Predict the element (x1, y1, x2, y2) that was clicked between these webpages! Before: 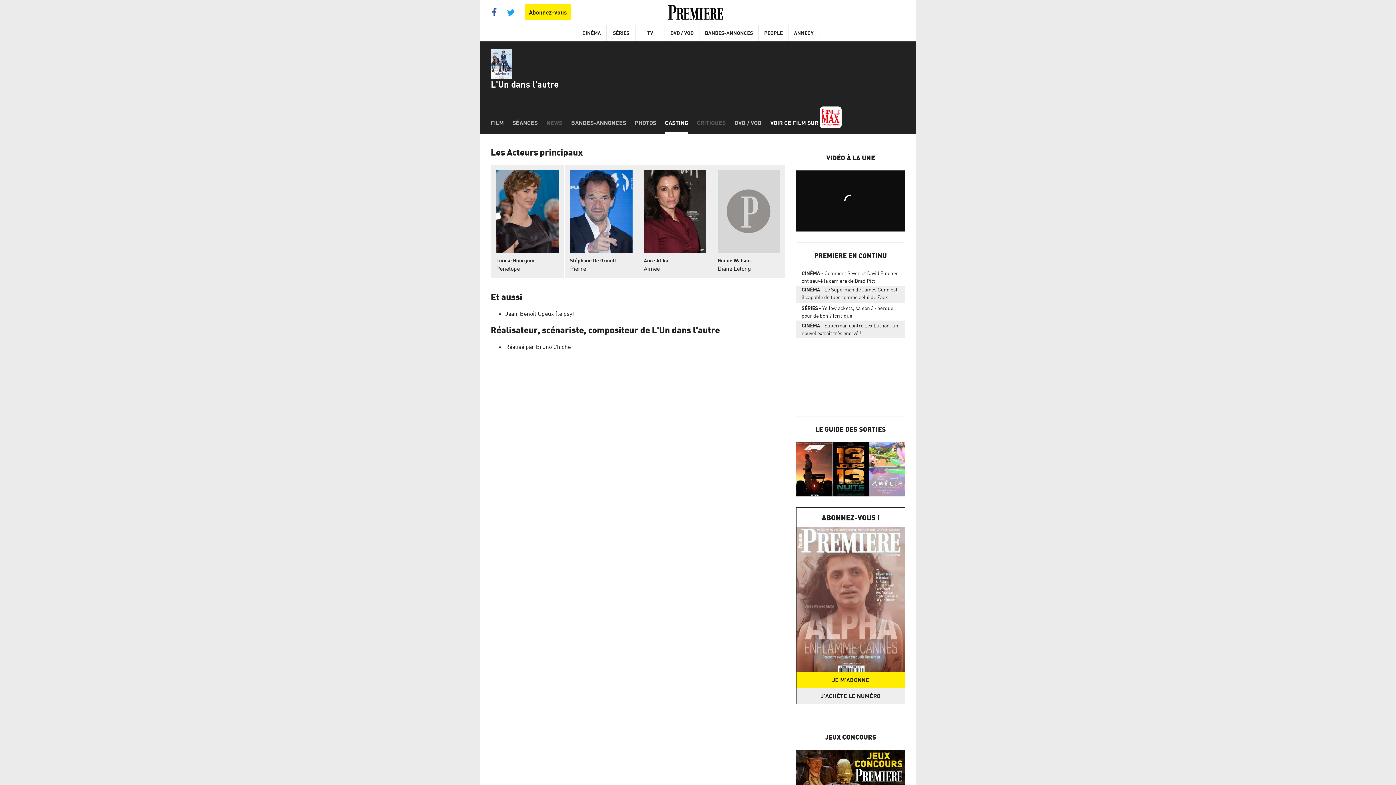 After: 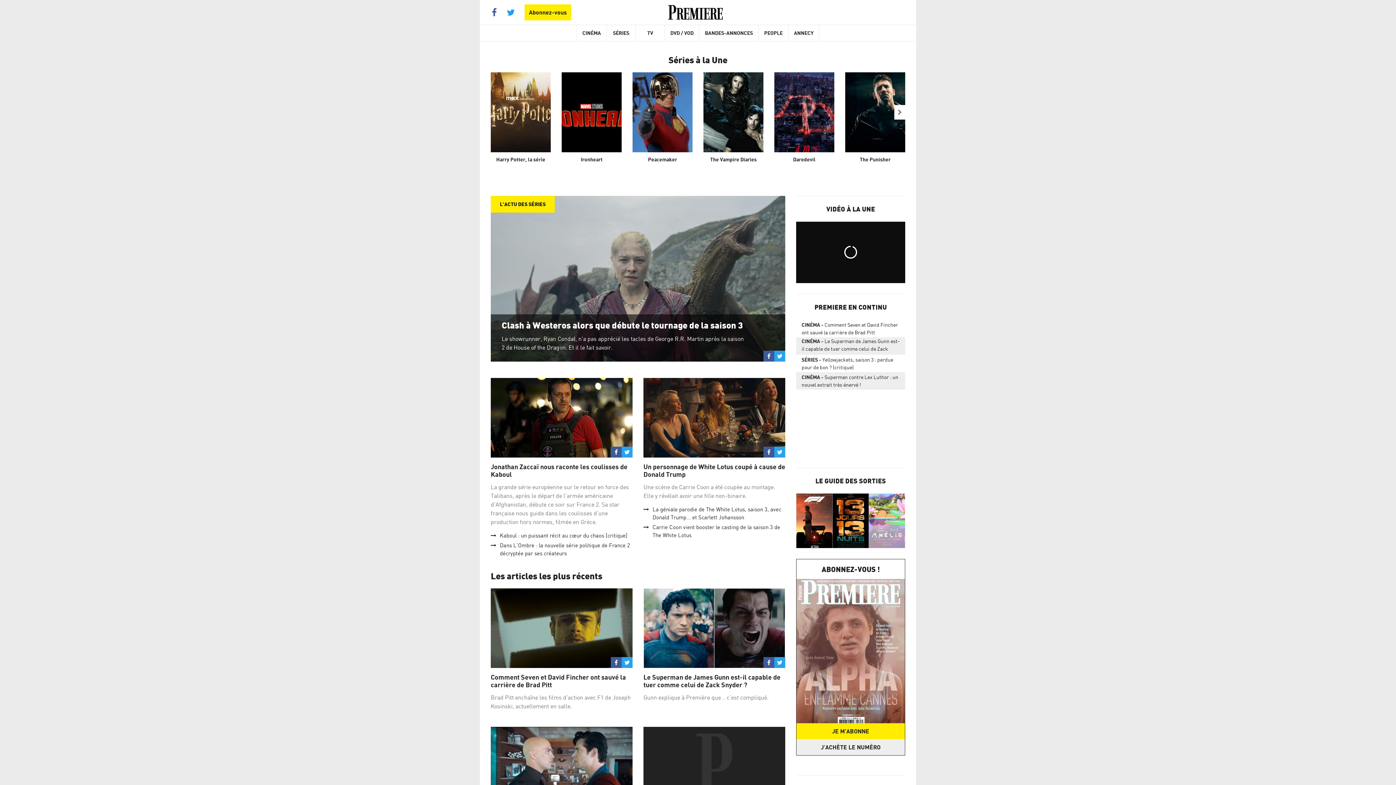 Action: bbox: (606, 25, 636, 41) label: SÉRIES